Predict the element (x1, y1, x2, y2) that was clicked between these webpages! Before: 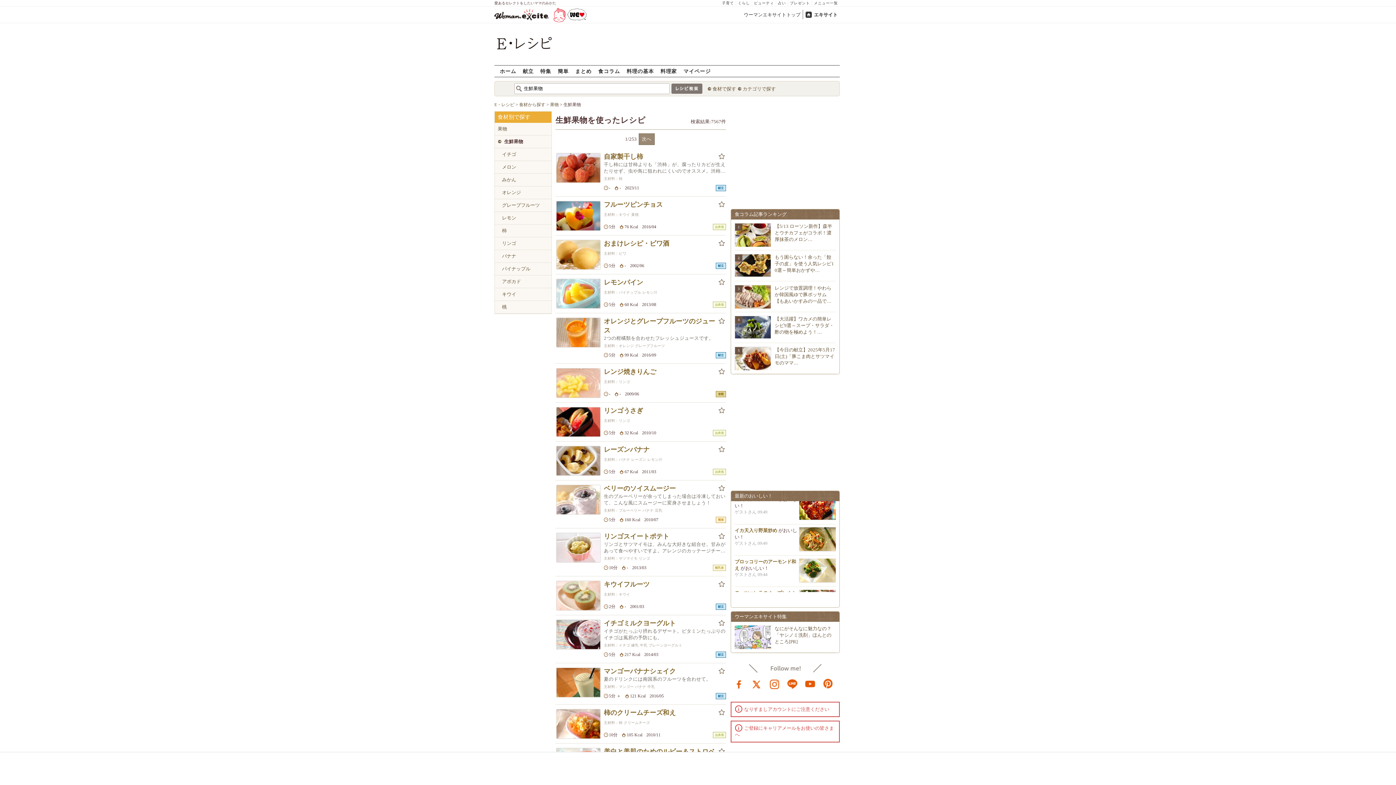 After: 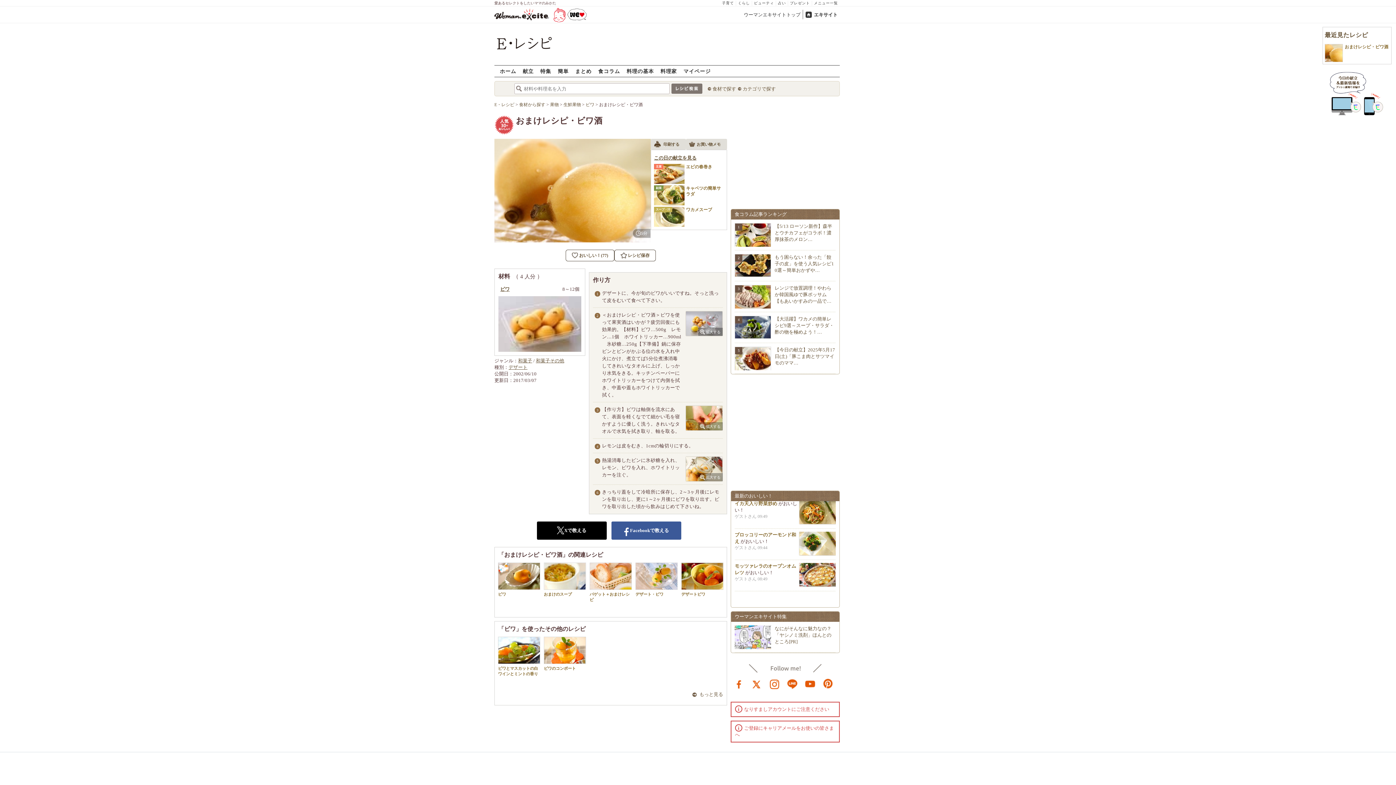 Action: label: おまけレシピ・ビワ酒 bbox: (604, 239, 669, 248)